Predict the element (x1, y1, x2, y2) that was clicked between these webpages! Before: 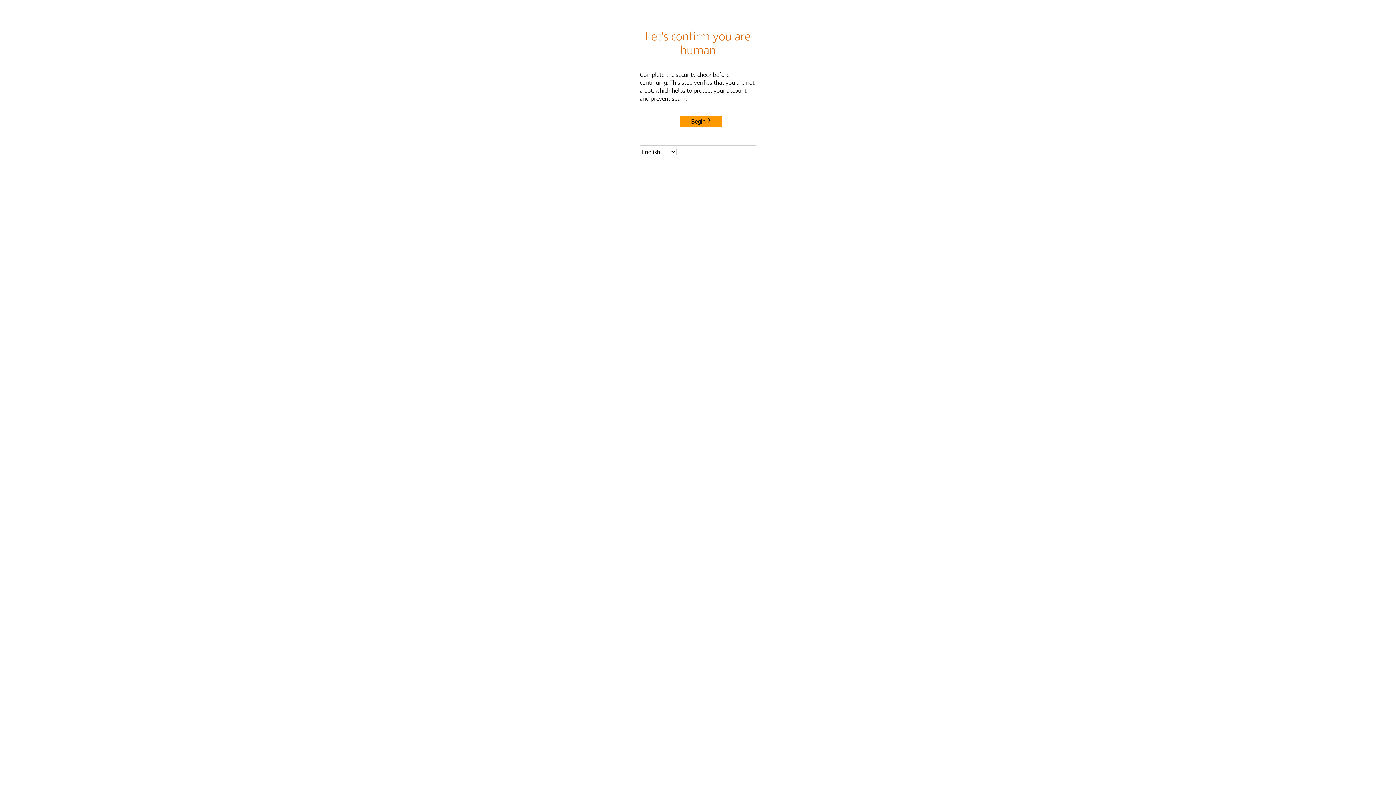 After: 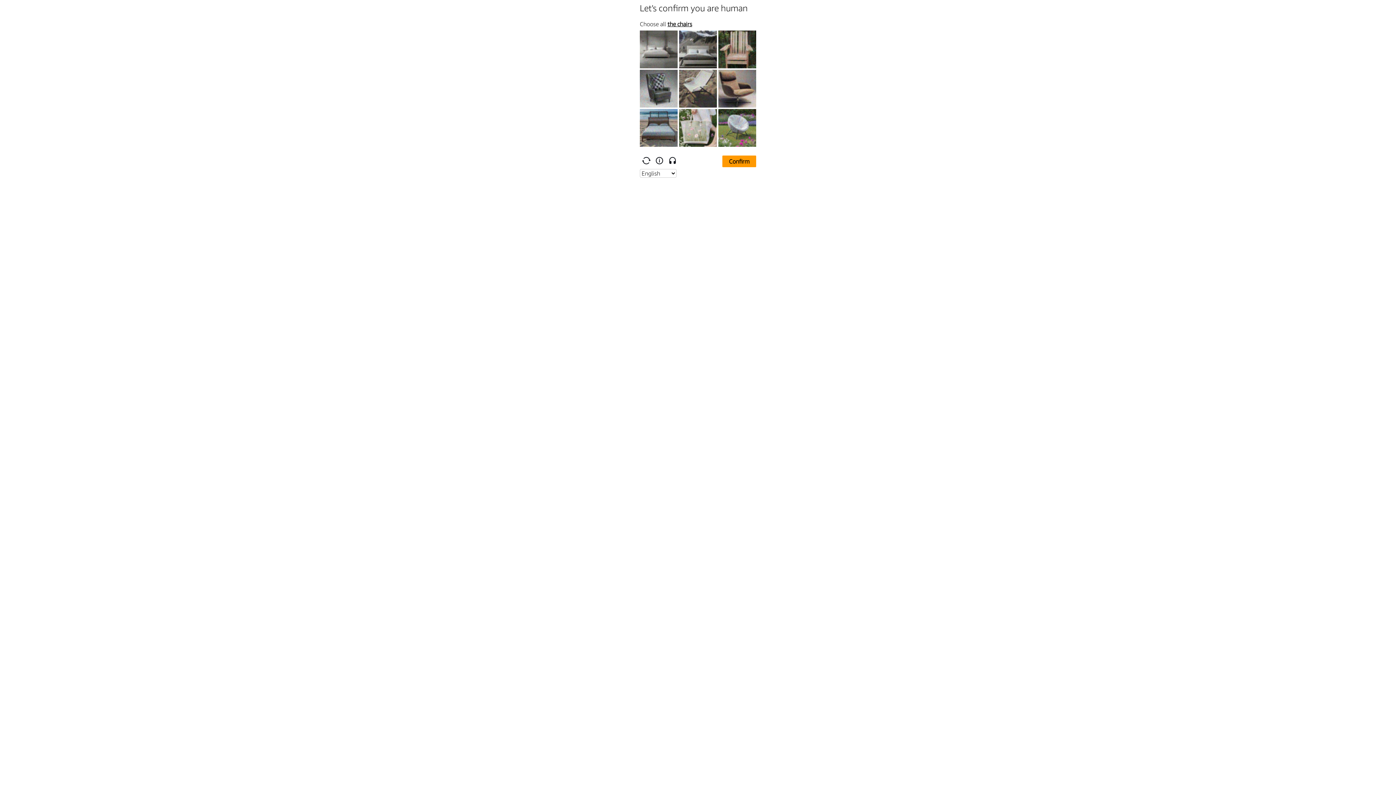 Action: bbox: (680, 115, 722, 127) label: Begin